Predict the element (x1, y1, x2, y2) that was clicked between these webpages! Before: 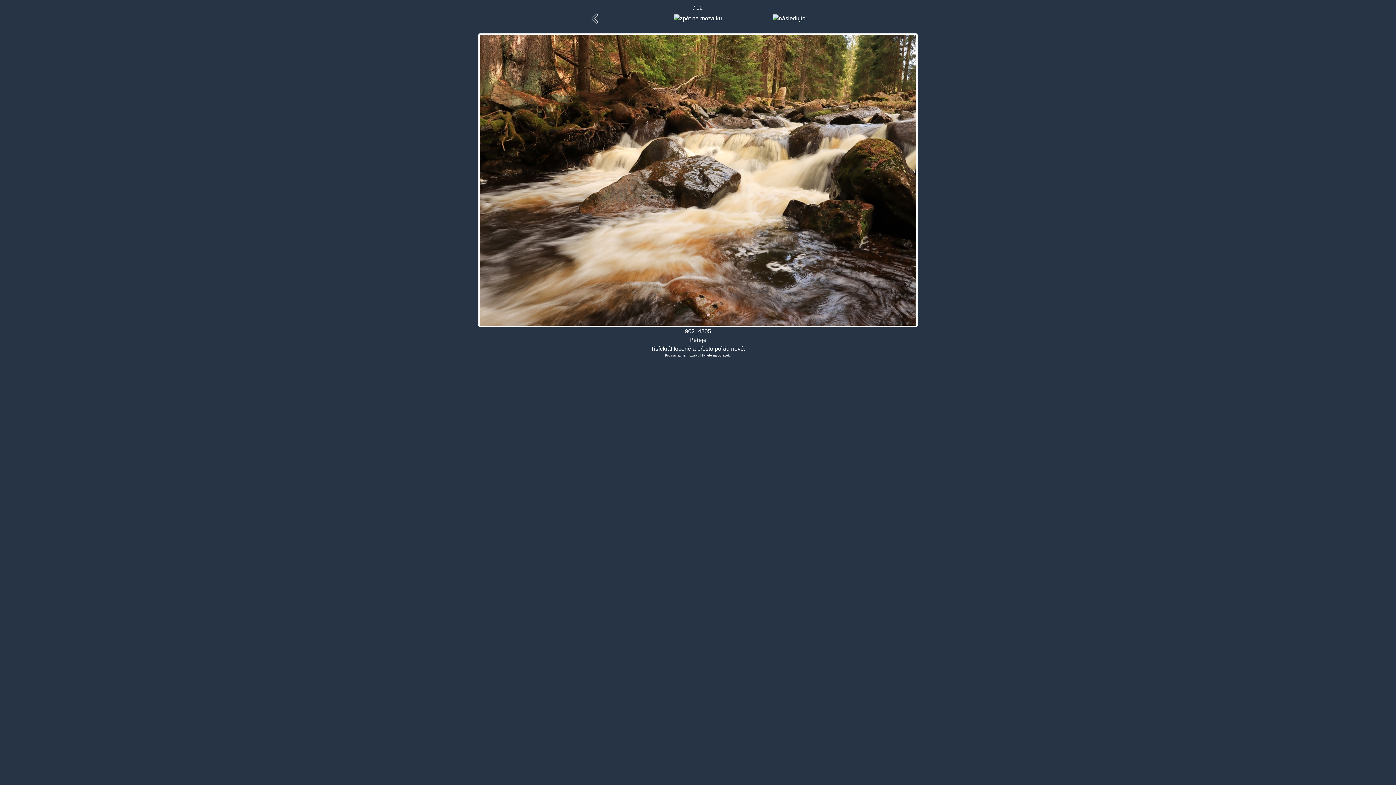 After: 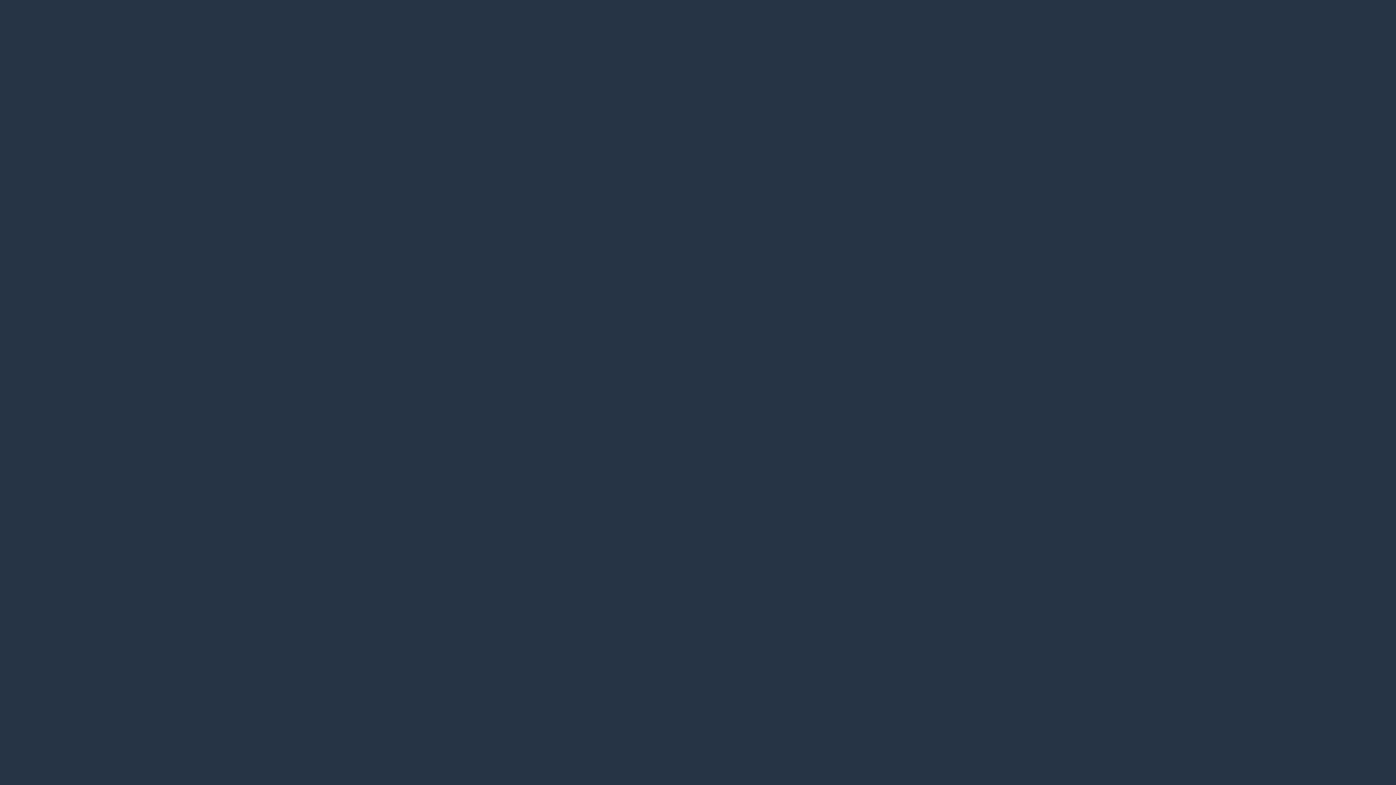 Action: bbox: (773, 13, 806, 22)